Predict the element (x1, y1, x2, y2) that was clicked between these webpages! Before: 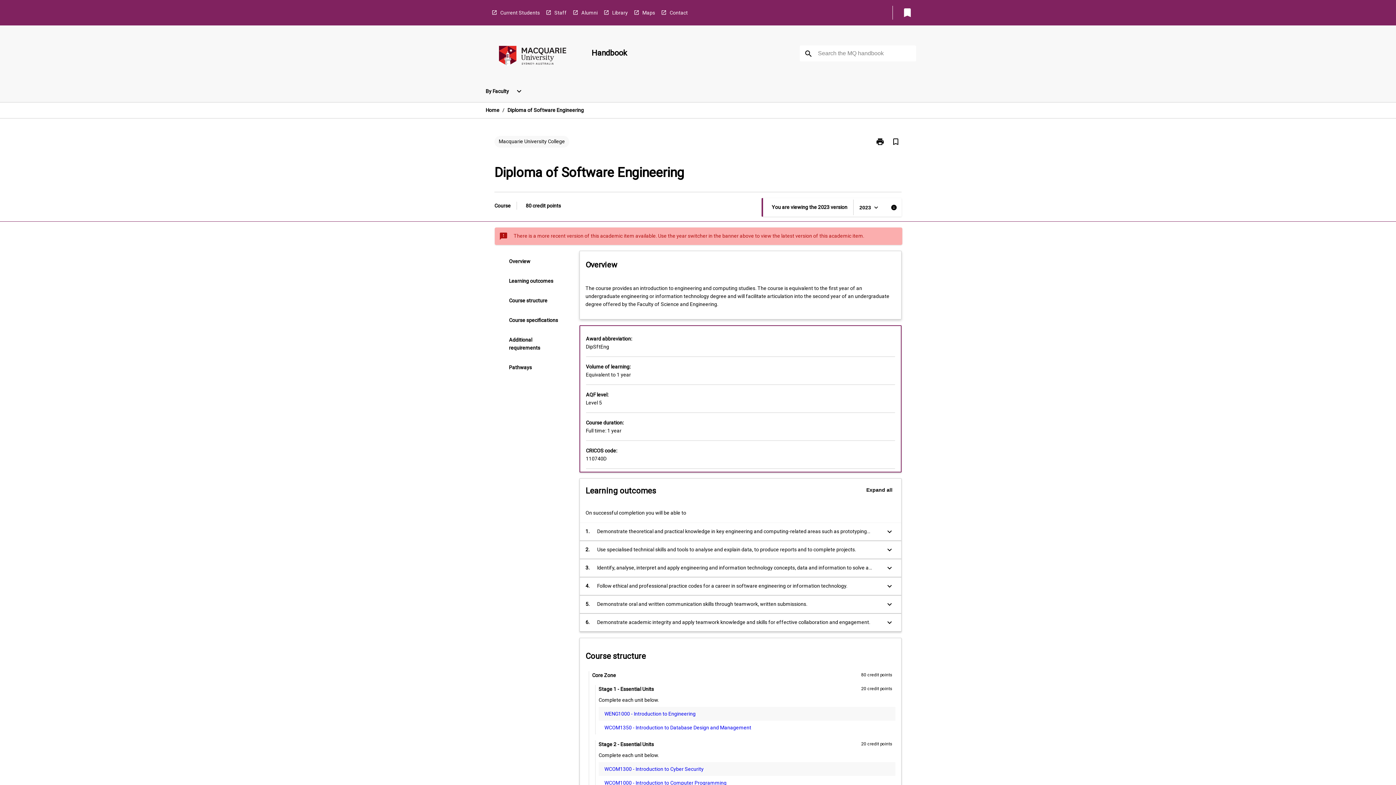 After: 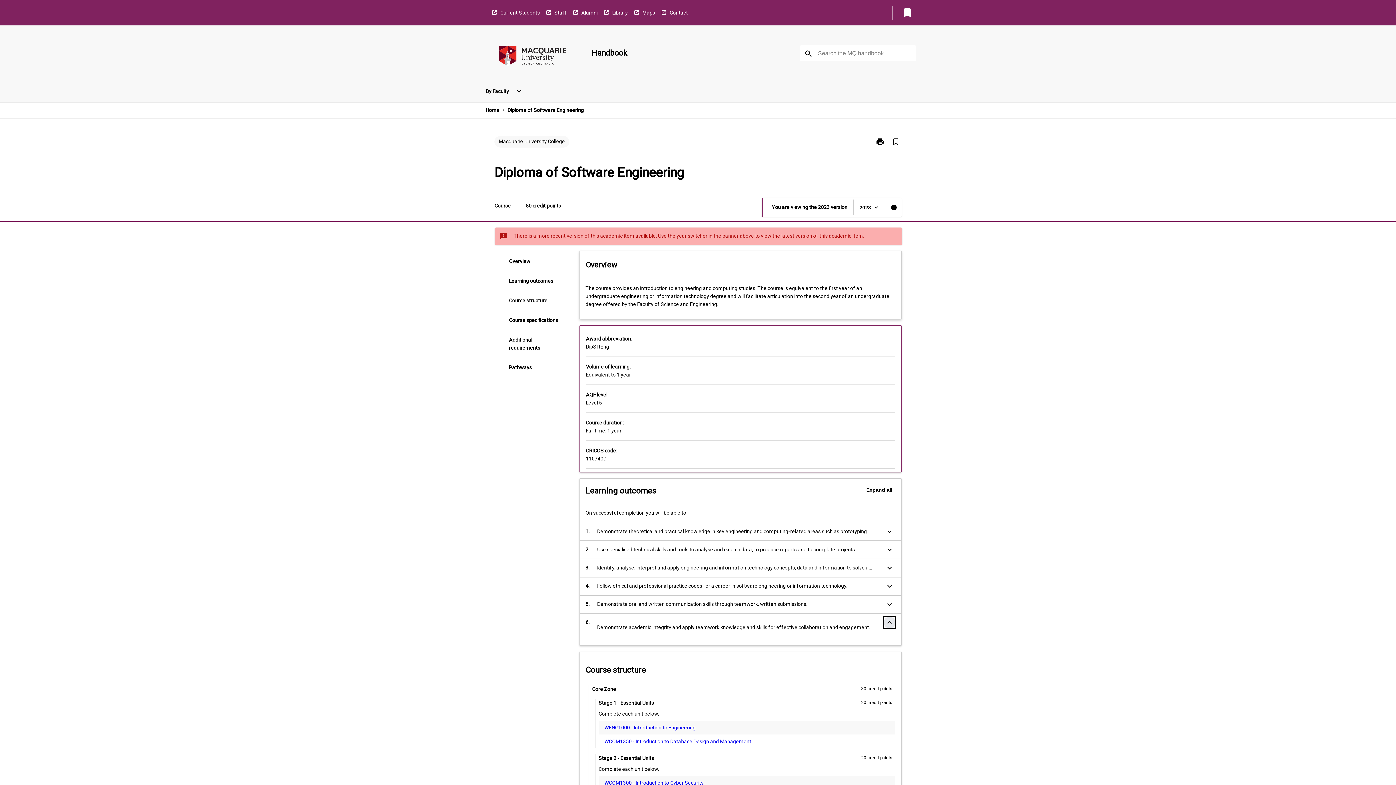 Action: label: Expand Button bbox: (884, 617, 895, 628)